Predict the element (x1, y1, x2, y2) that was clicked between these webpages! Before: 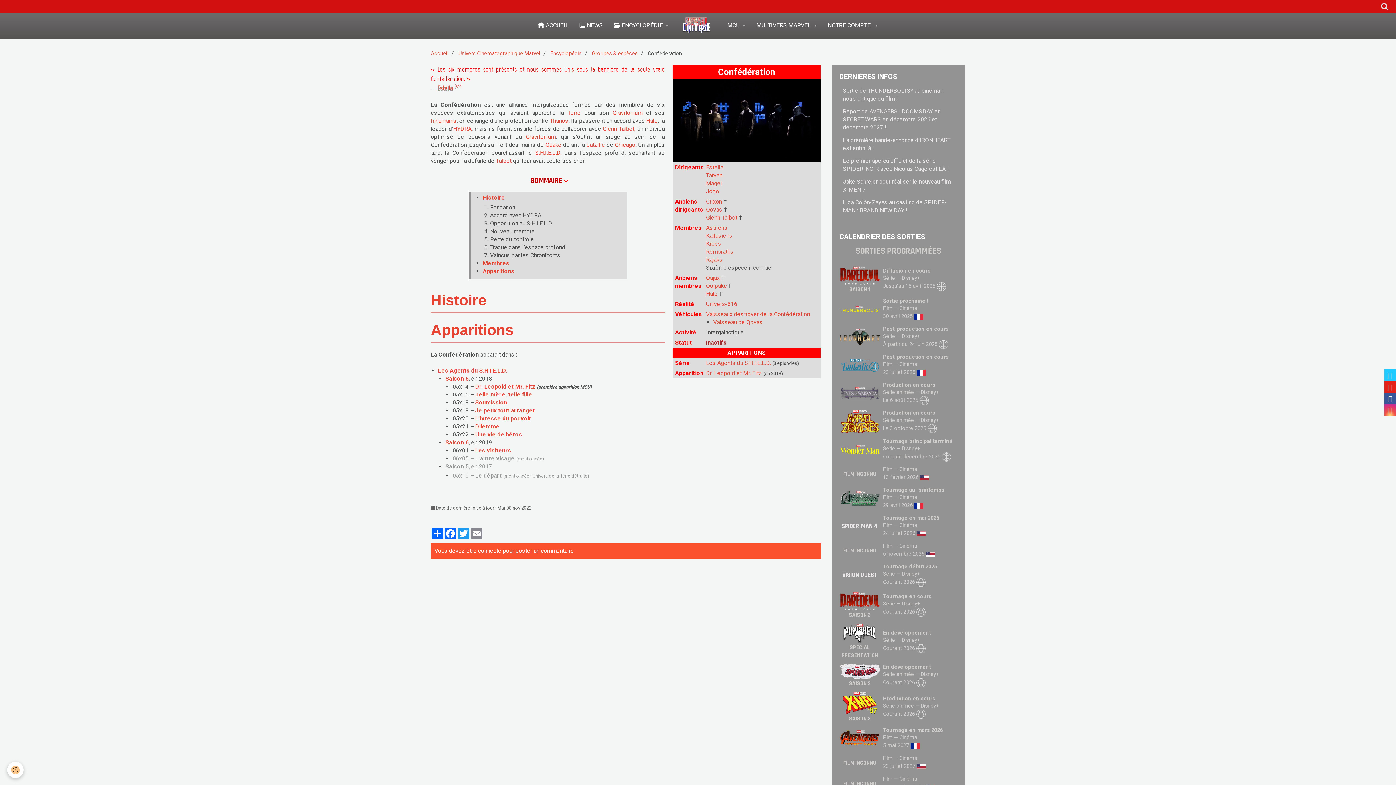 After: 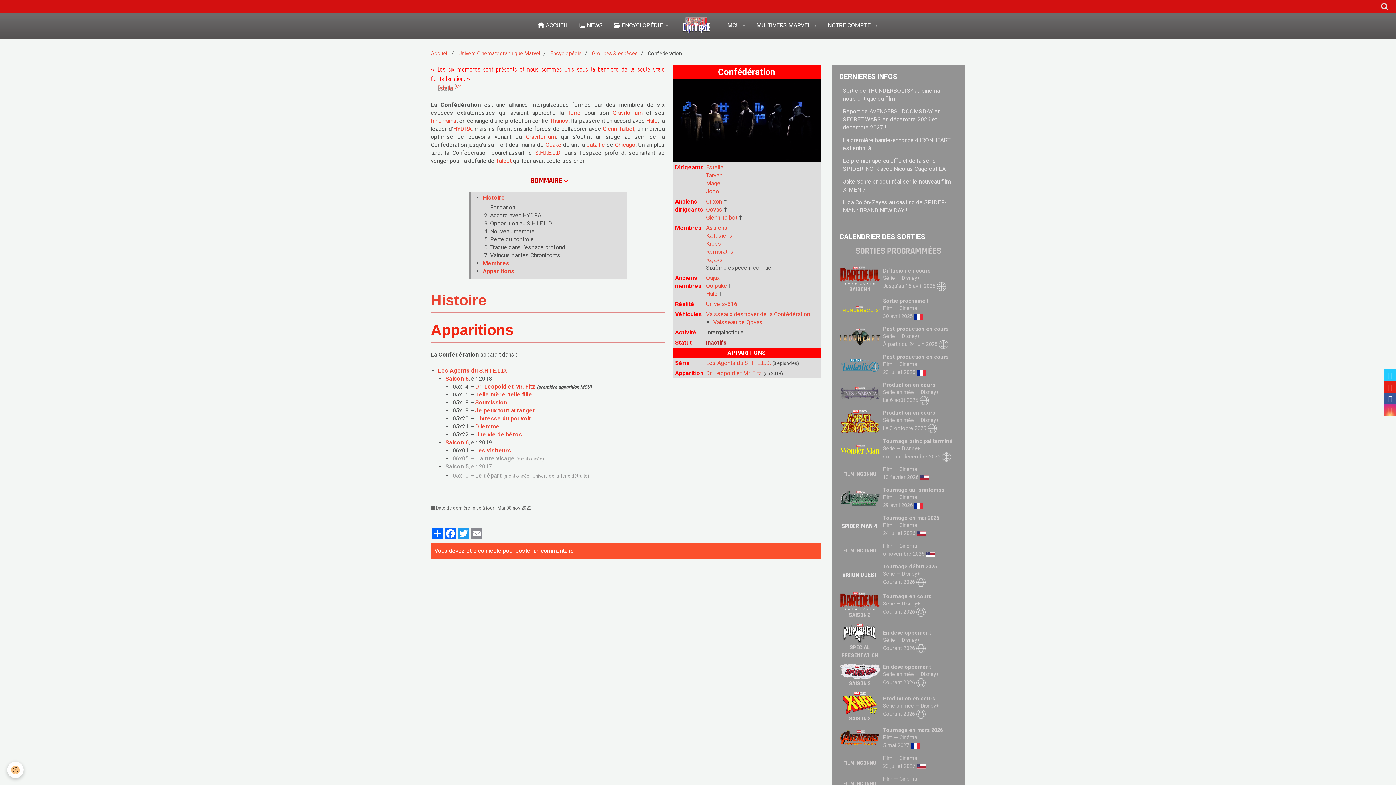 Action: bbox: (430, 321, 513, 338) label: Apparitions